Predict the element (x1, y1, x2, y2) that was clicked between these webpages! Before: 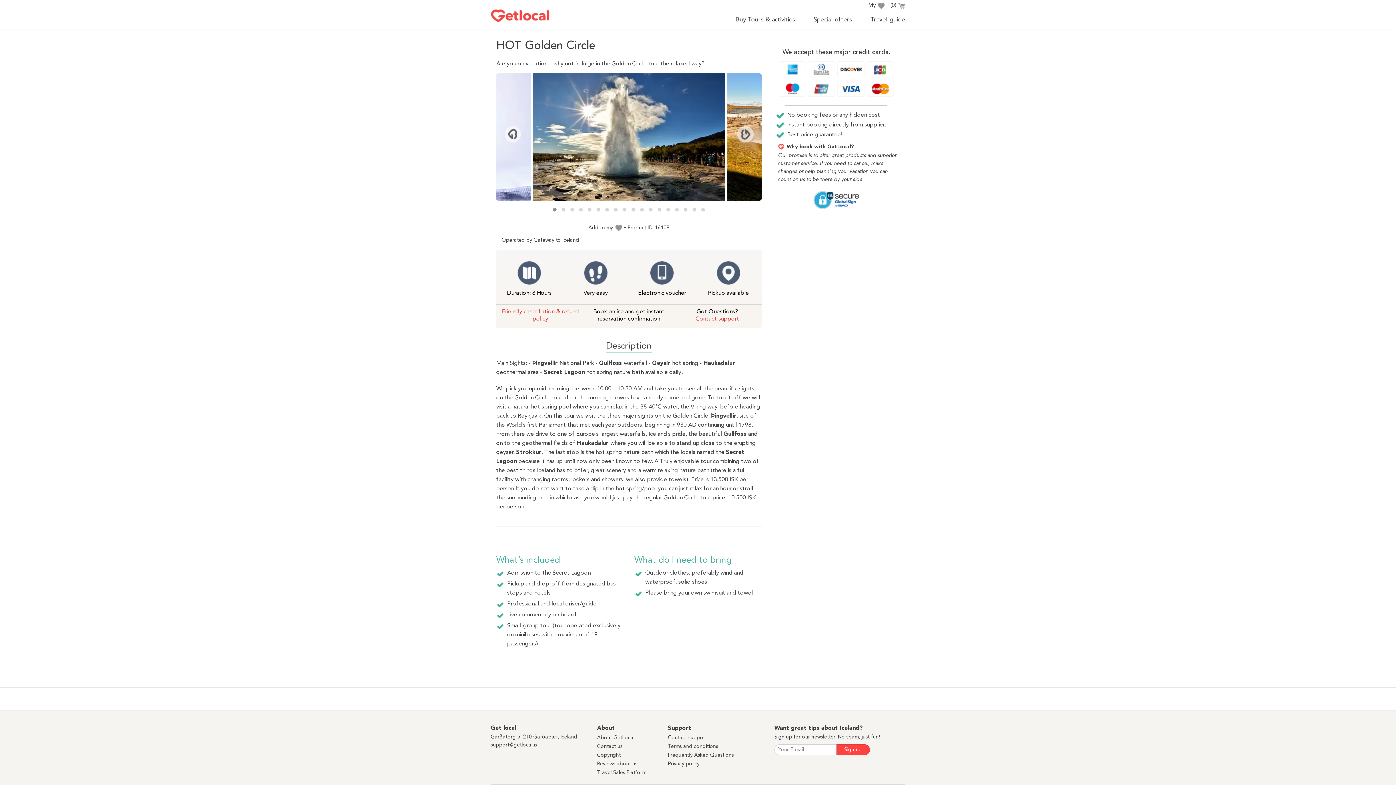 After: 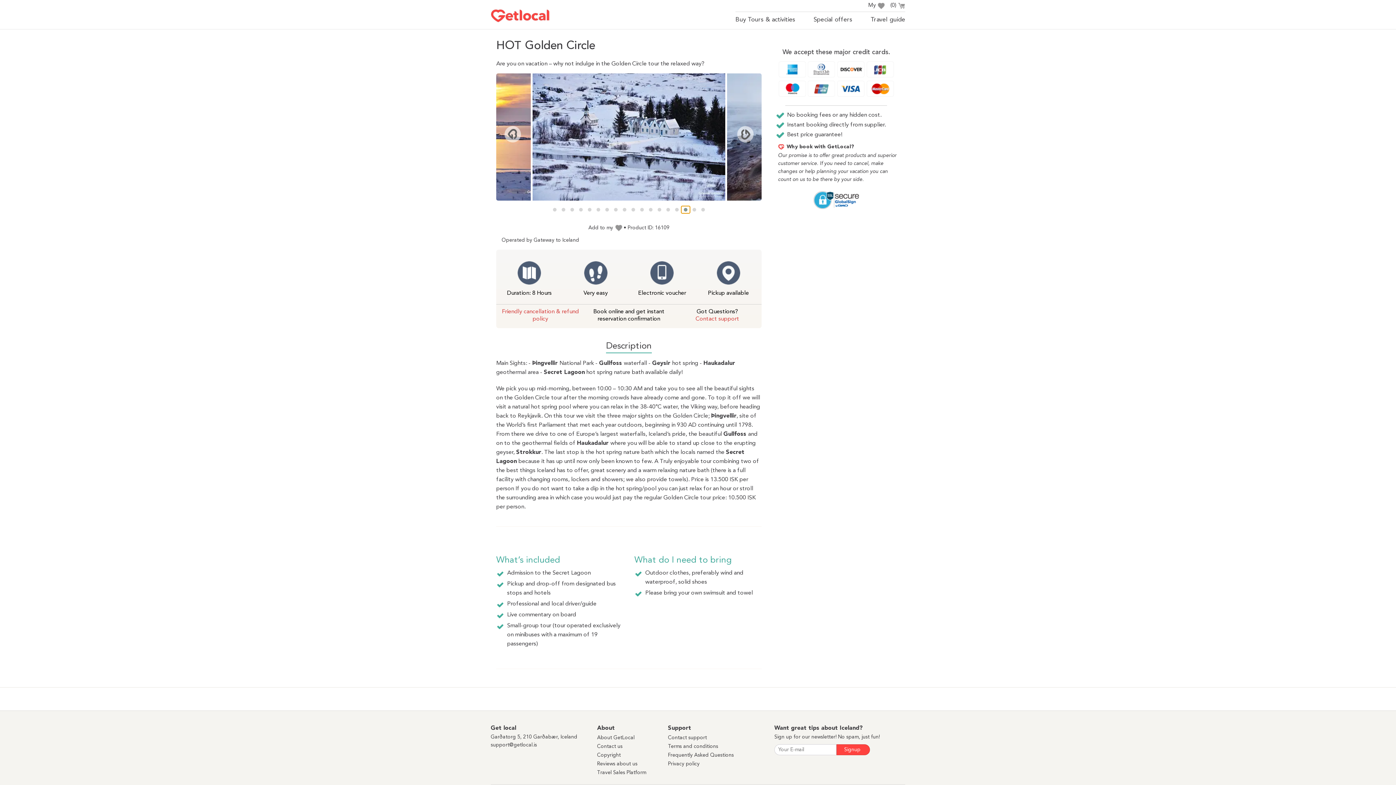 Action: bbox: (681, 206, 690, 213)